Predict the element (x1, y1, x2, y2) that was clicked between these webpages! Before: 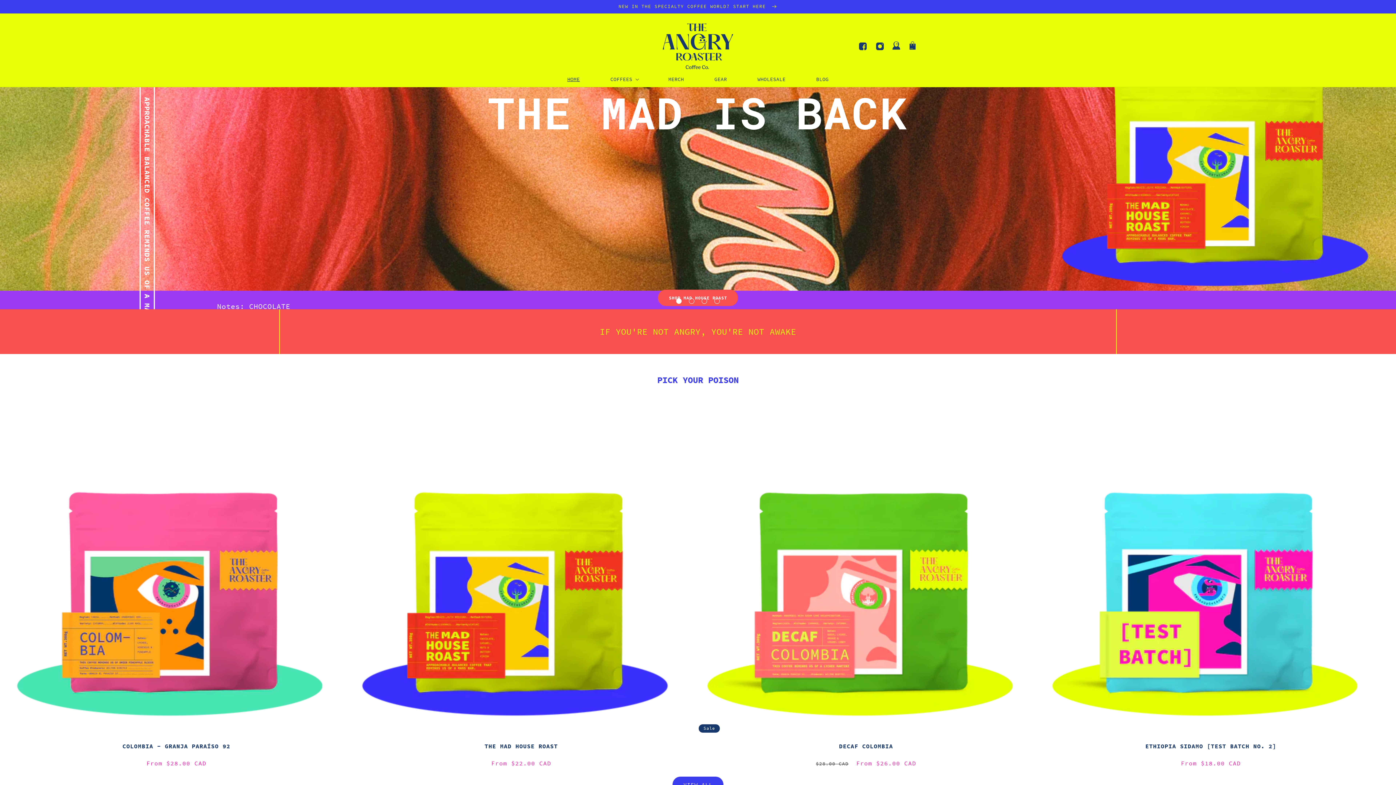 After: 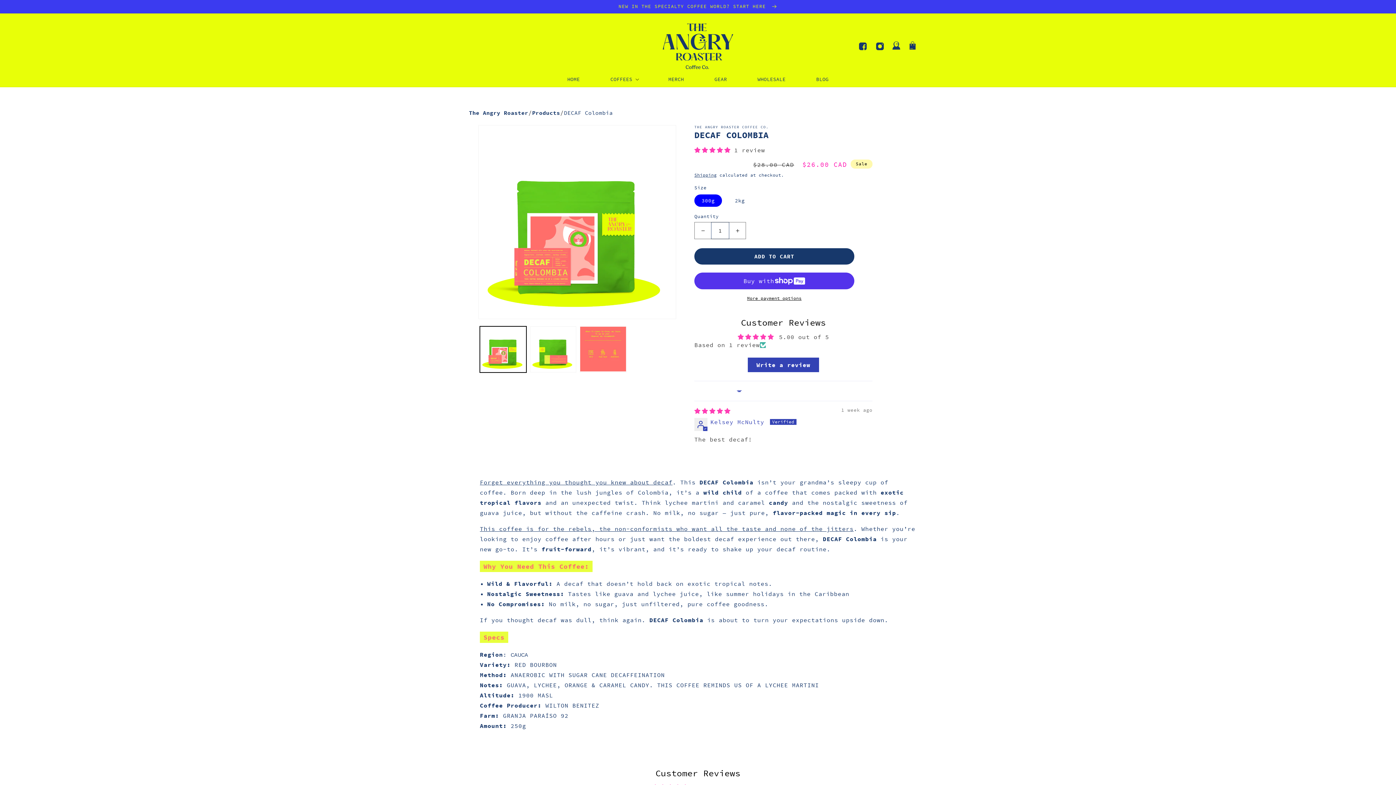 Action: label: DECAF COLOMBIA bbox: (695, 743, 1037, 750)